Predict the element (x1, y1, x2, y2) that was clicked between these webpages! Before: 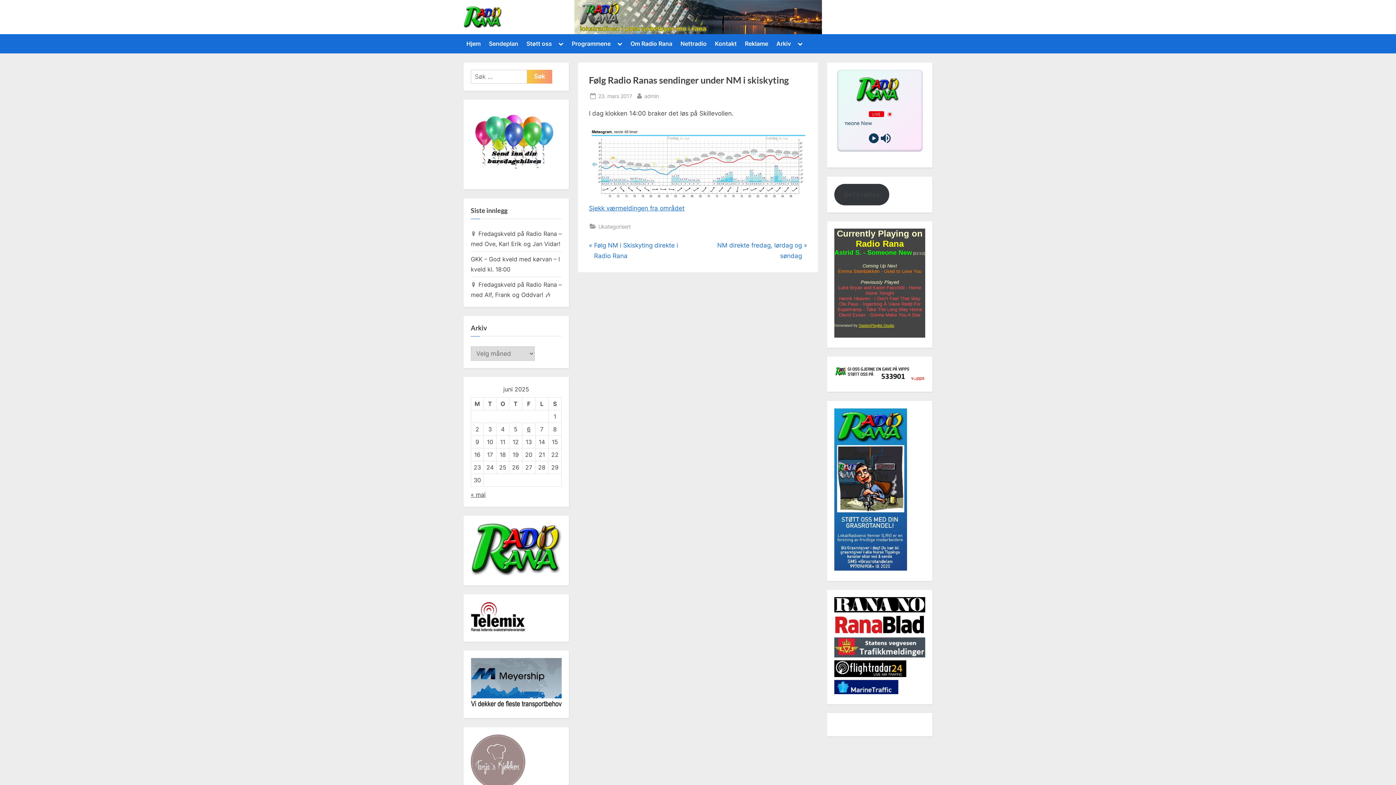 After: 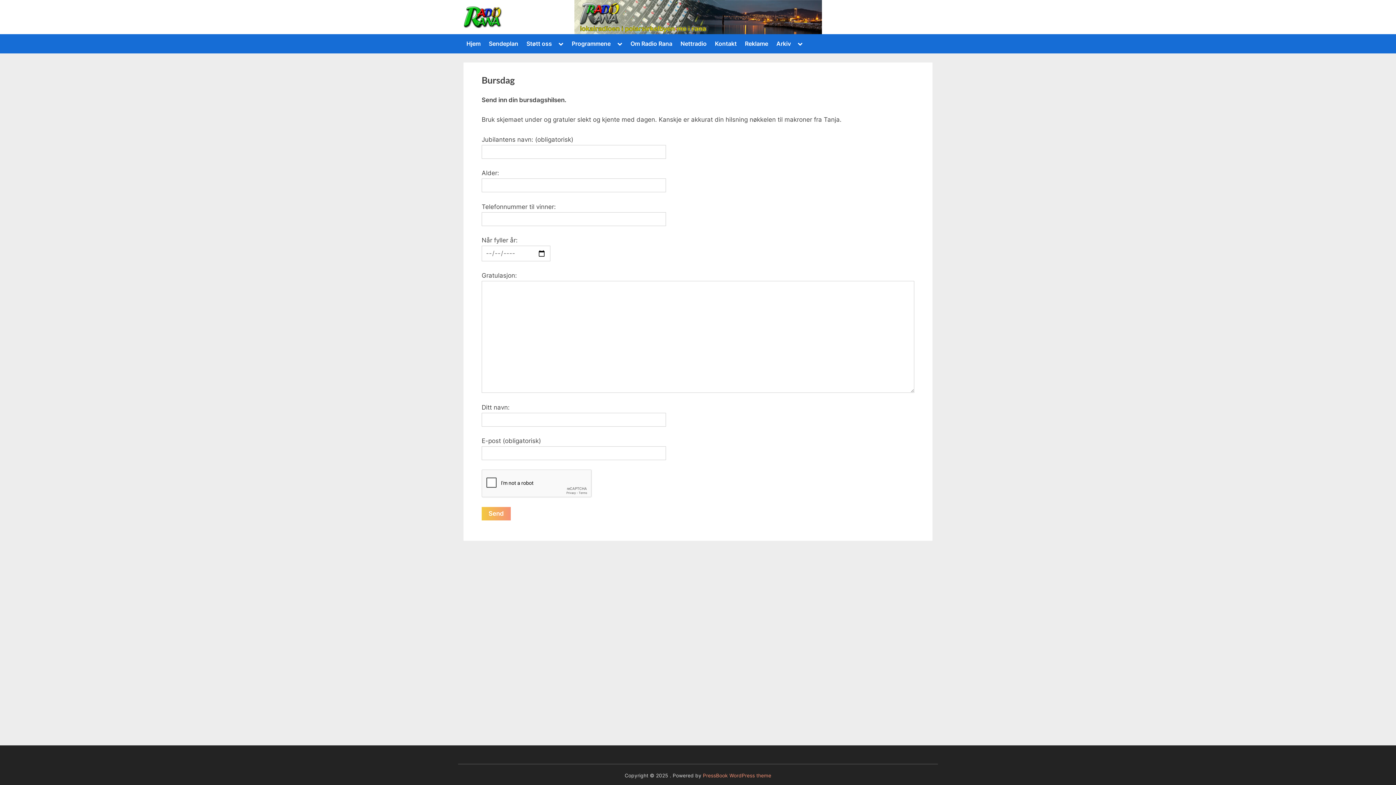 Action: bbox: (470, 107, 556, 170)